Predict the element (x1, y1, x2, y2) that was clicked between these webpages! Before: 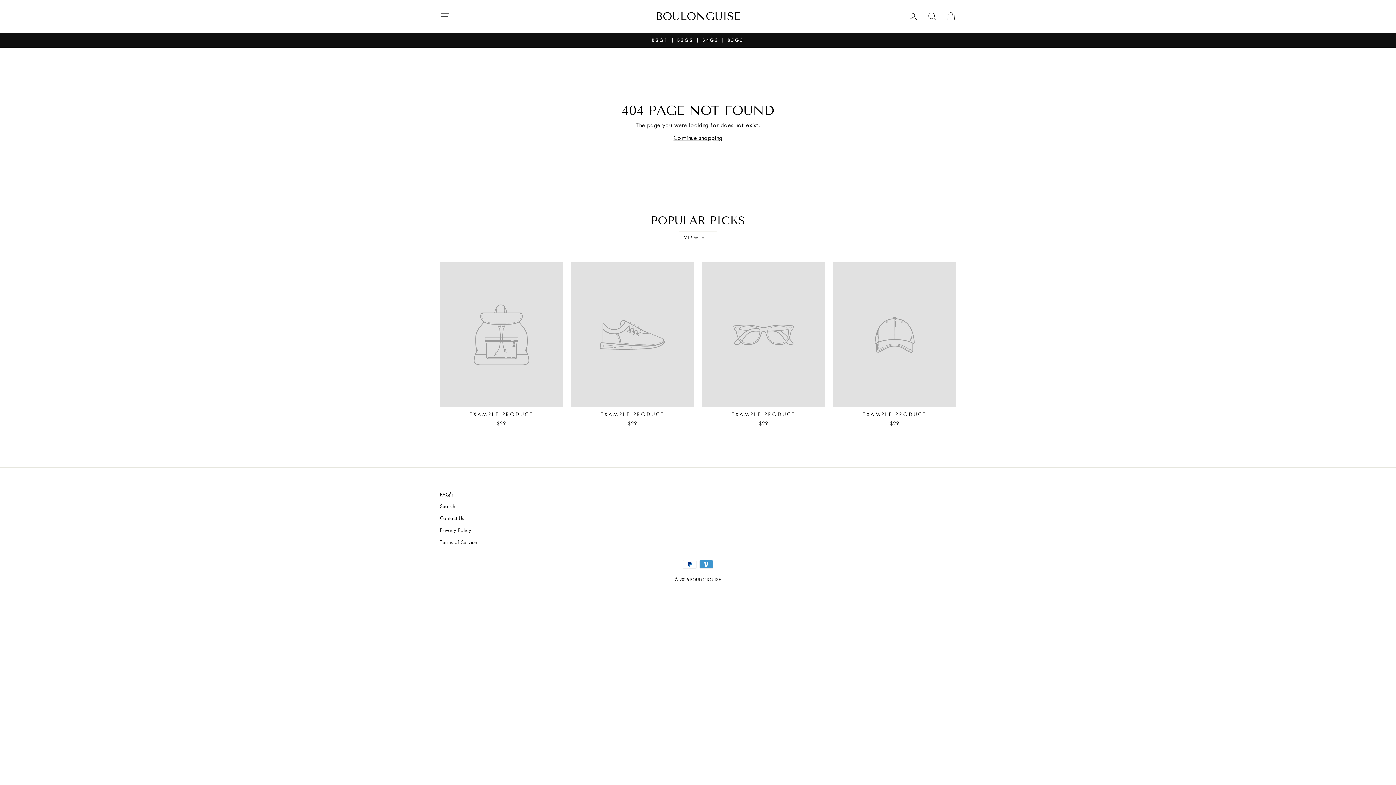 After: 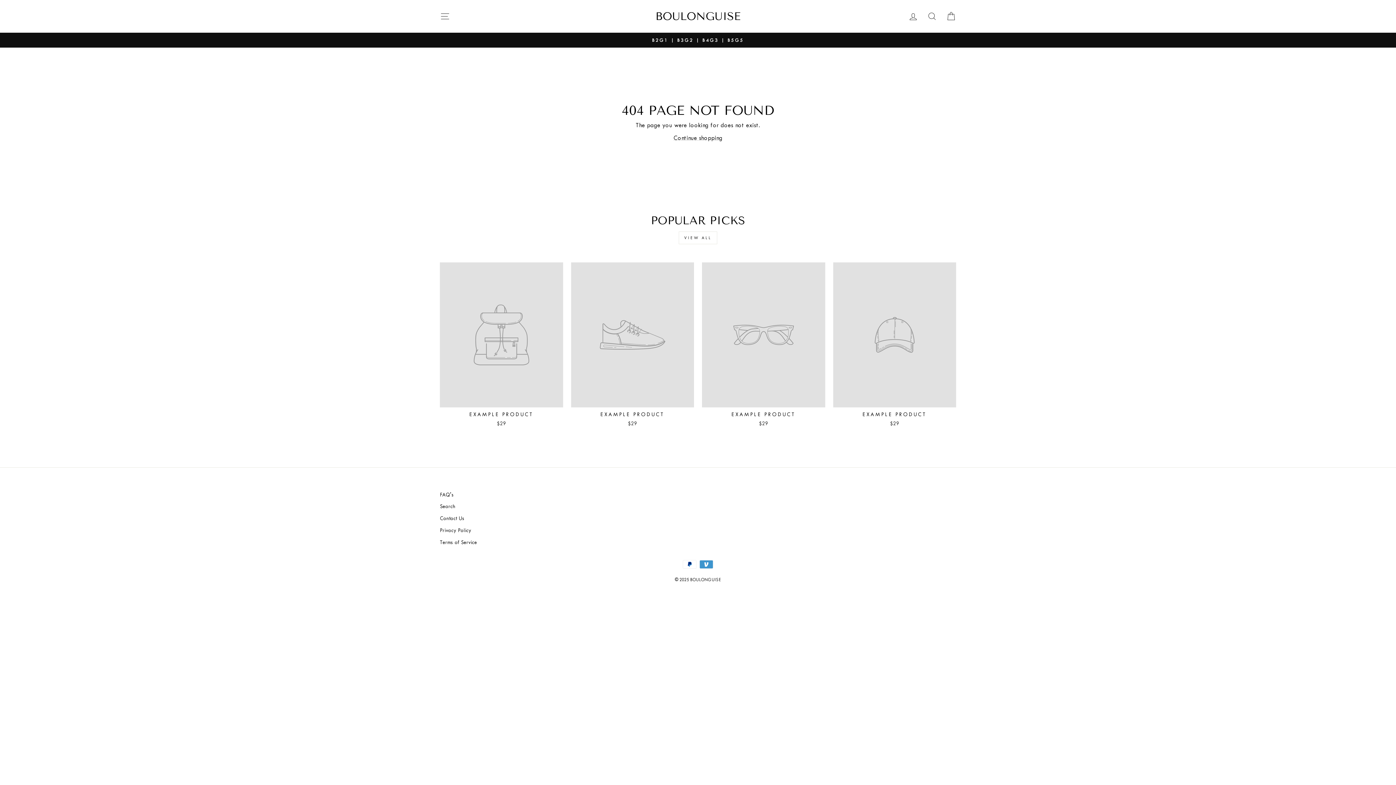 Action: label: VIEW ALL bbox: (678, 231, 717, 244)